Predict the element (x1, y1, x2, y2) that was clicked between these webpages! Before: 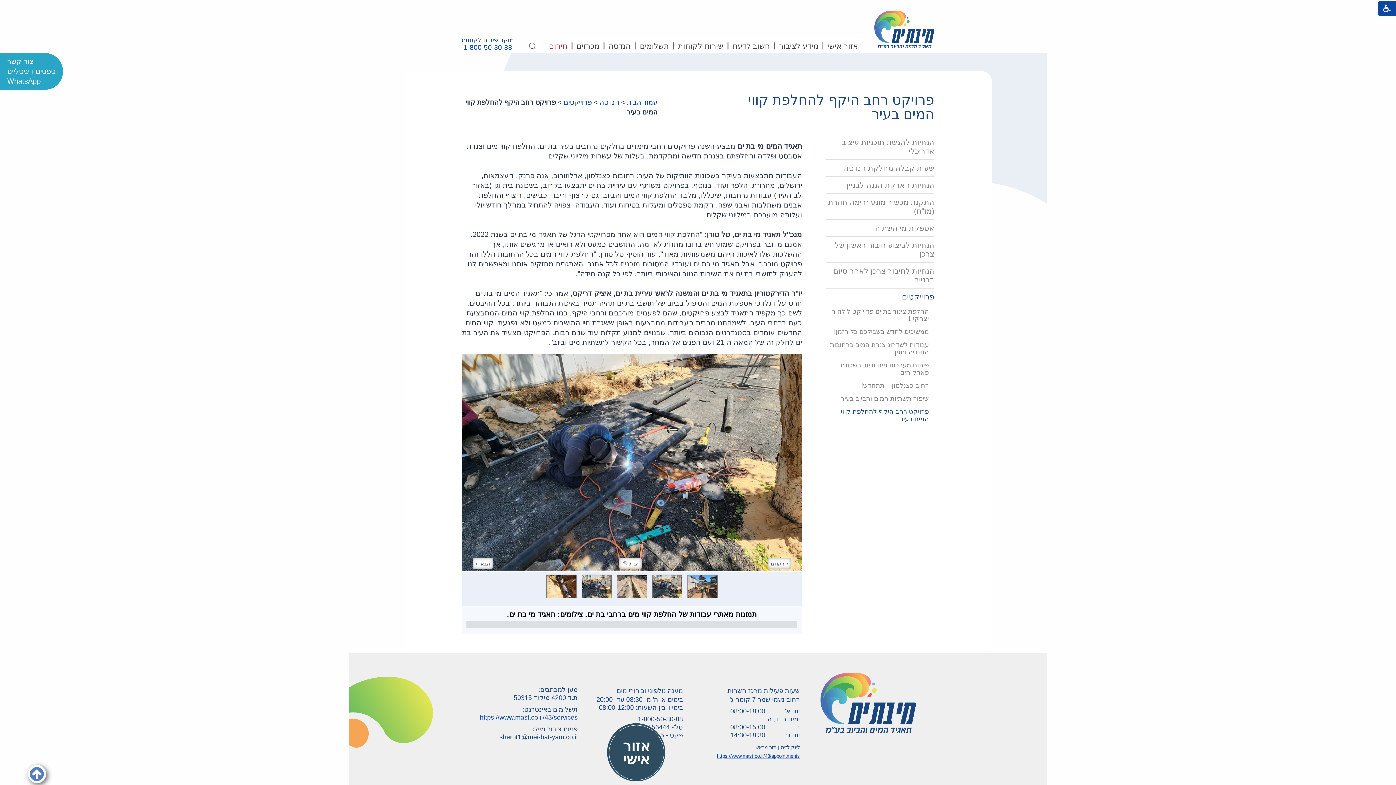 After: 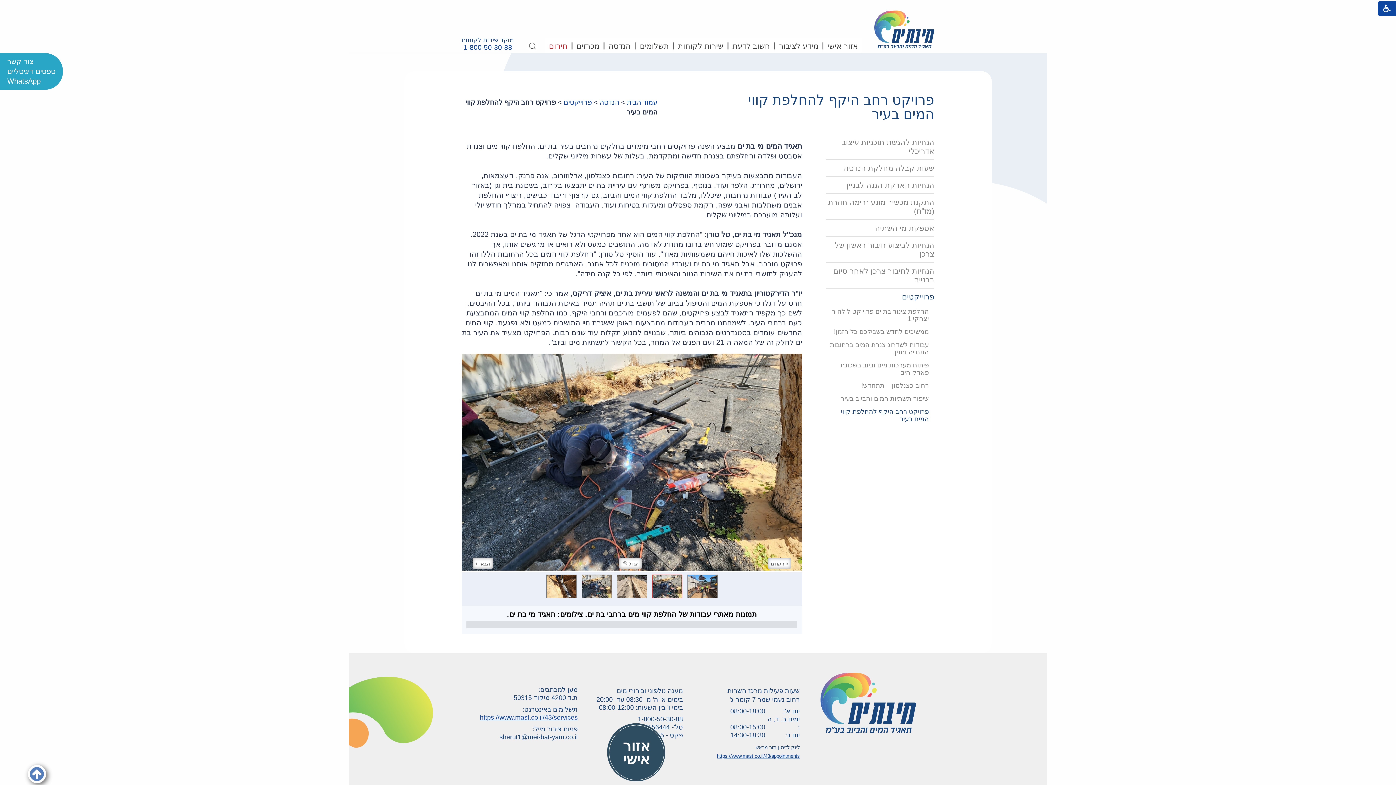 Action: bbox: (652, 592, 682, 600)